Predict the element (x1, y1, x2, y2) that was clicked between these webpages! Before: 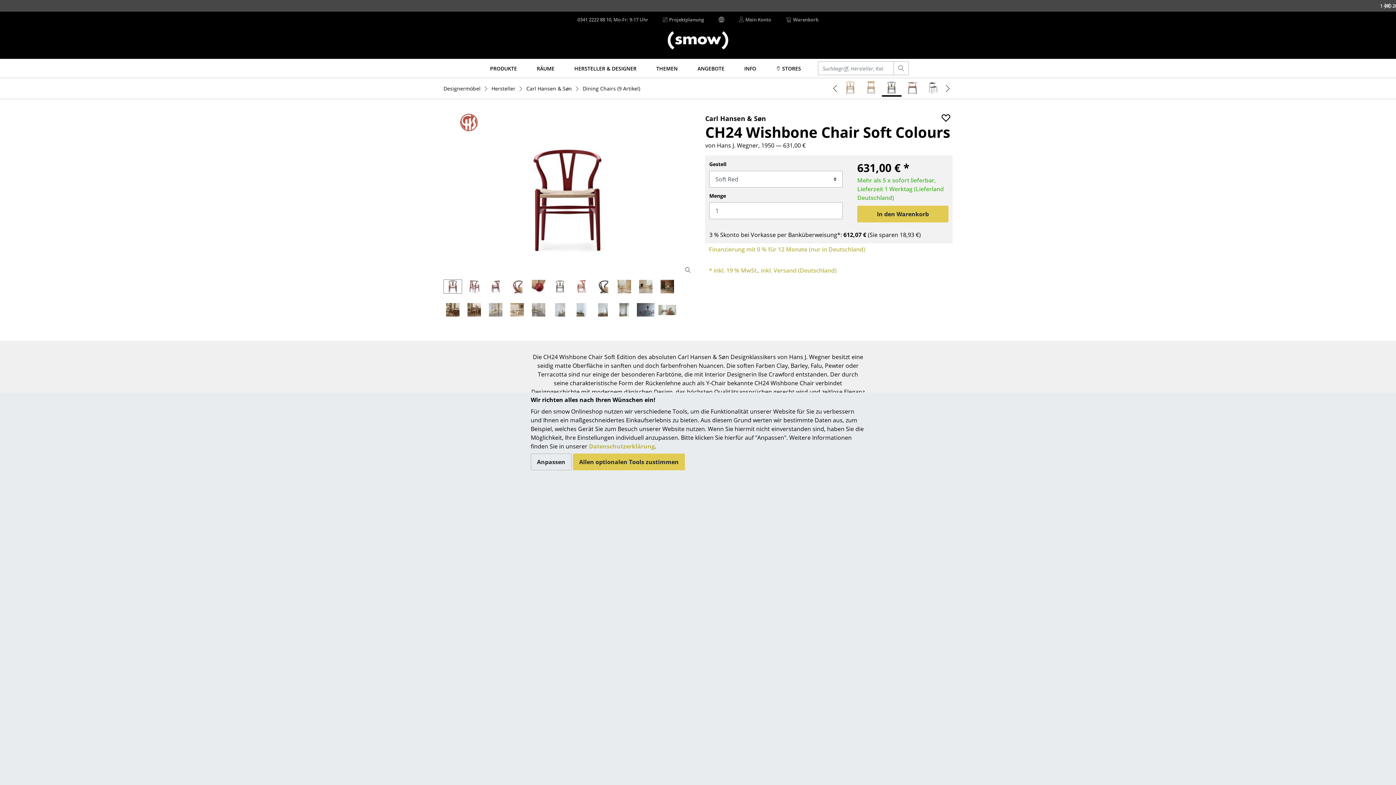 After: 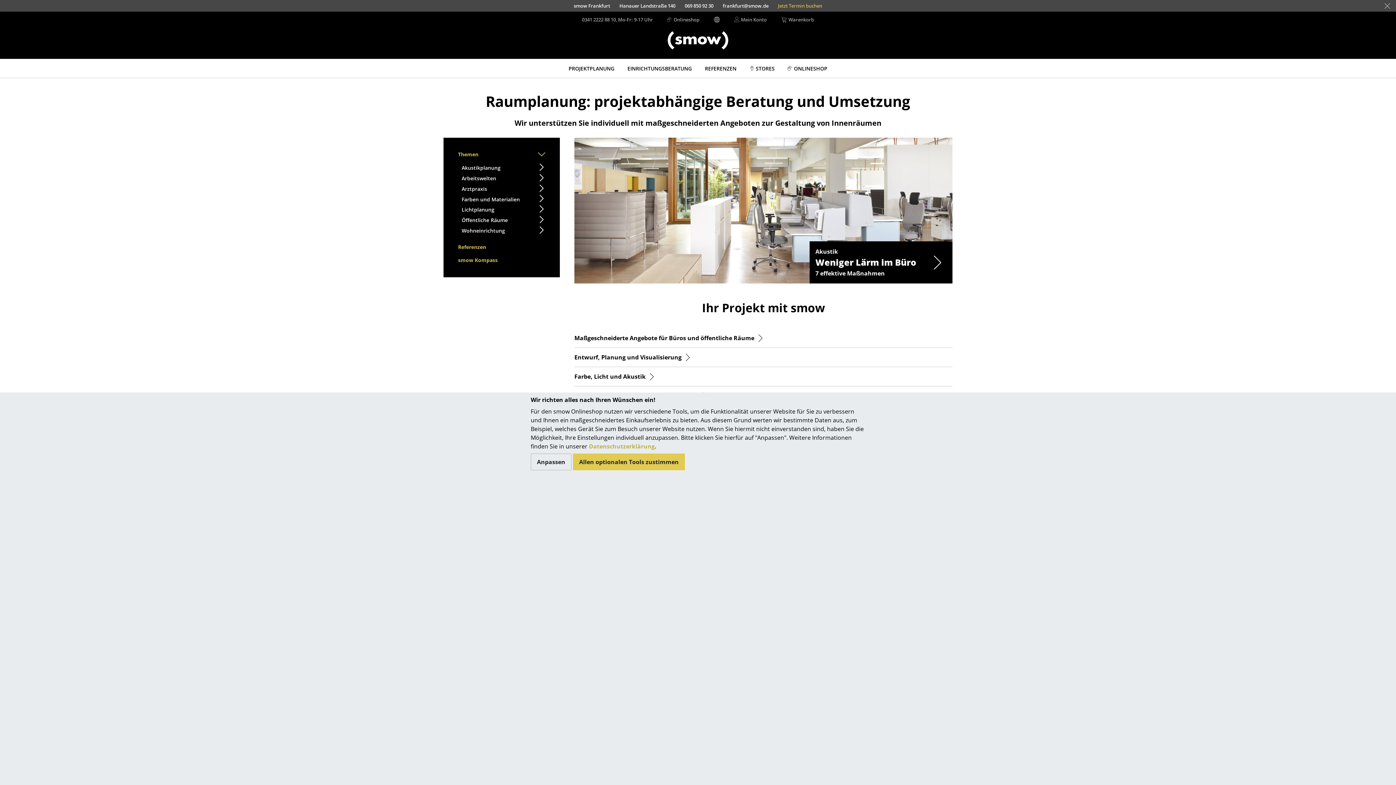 Action: bbox: (663, 16, 704, 22) label: Projektplanung